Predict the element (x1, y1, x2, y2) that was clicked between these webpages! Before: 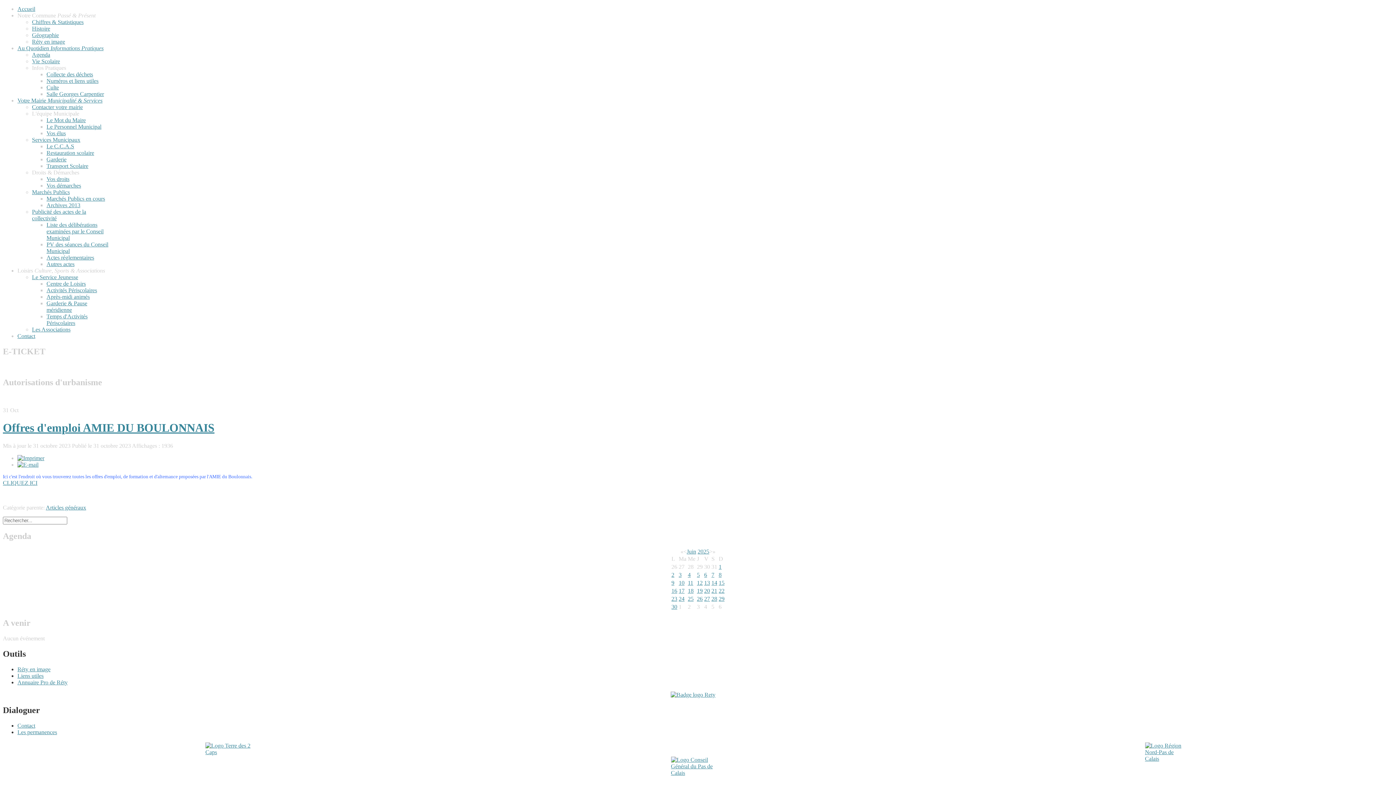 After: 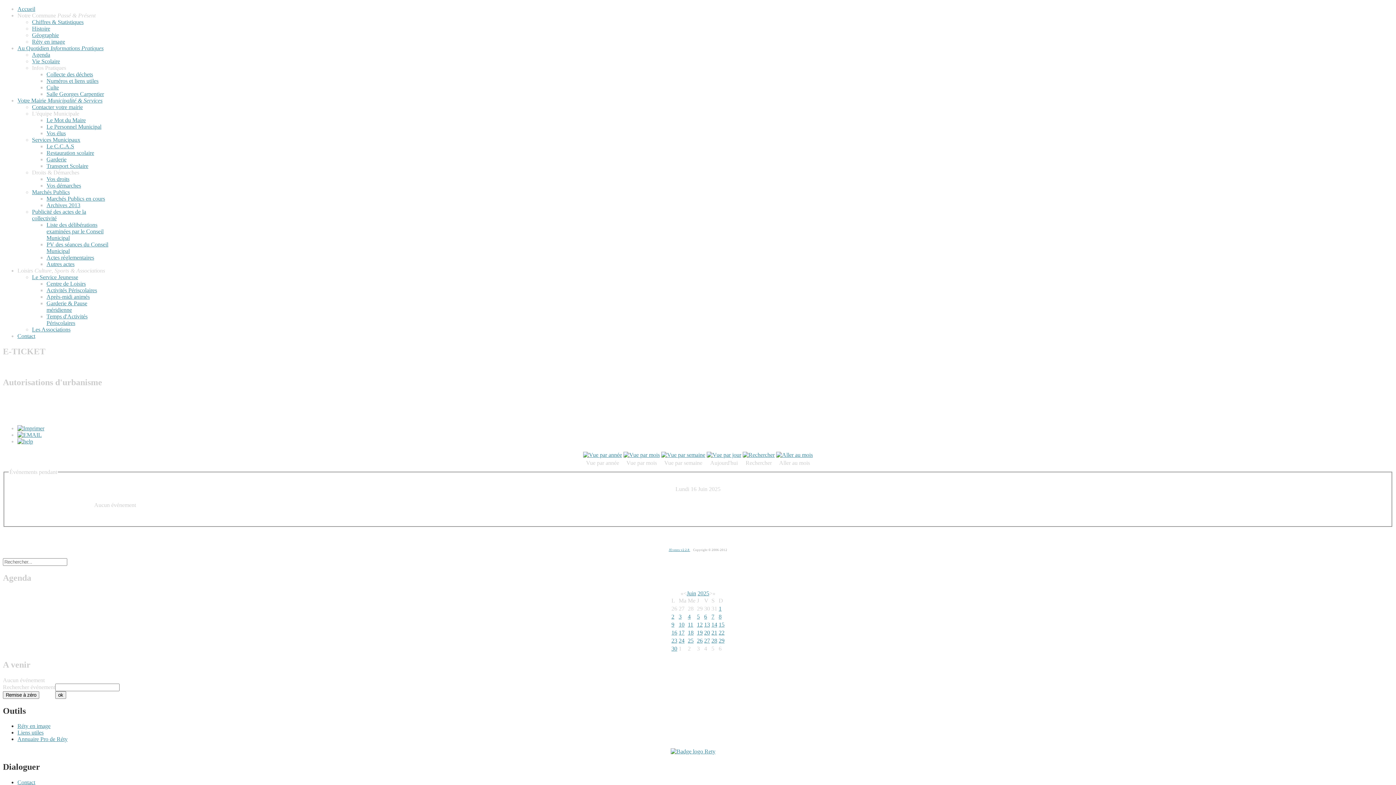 Action: label: 16 bbox: (671, 588, 677, 594)